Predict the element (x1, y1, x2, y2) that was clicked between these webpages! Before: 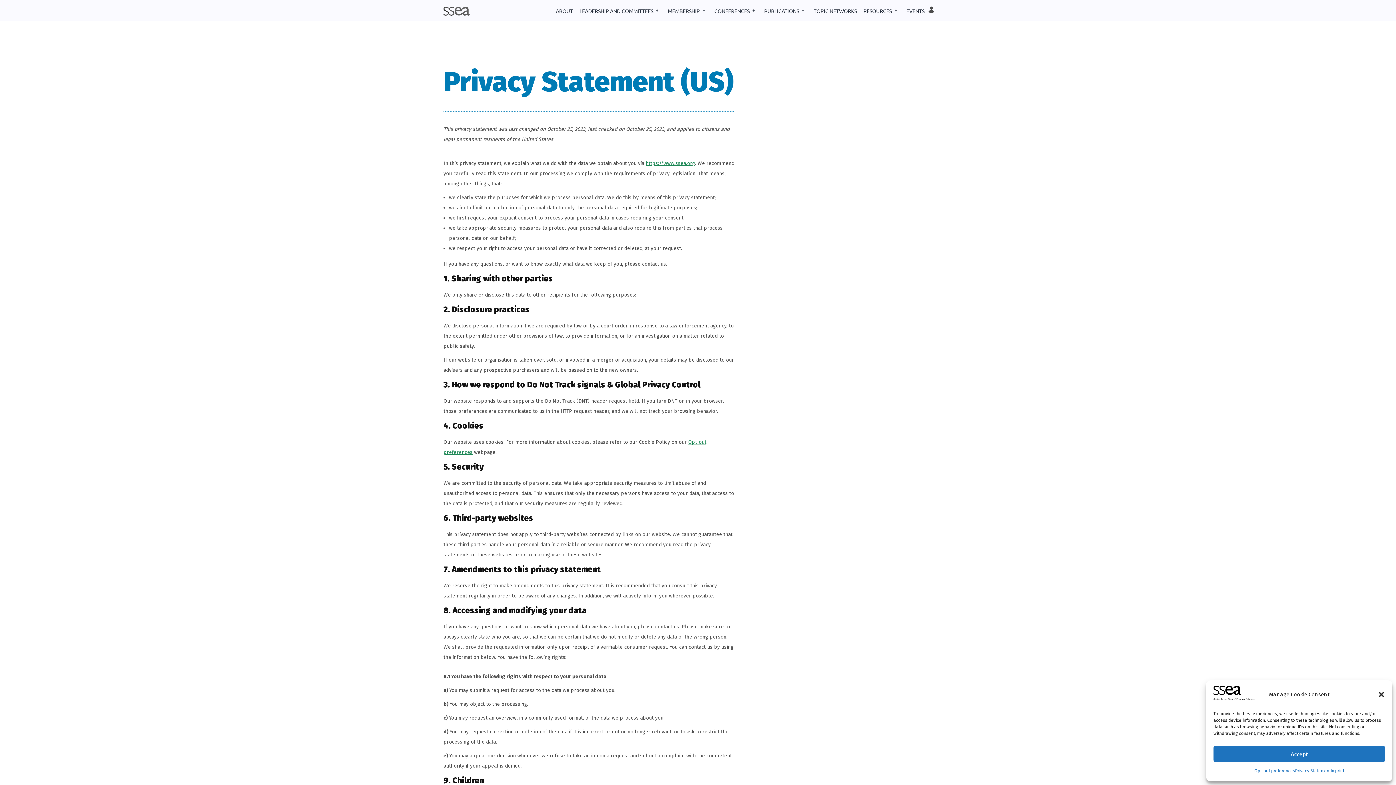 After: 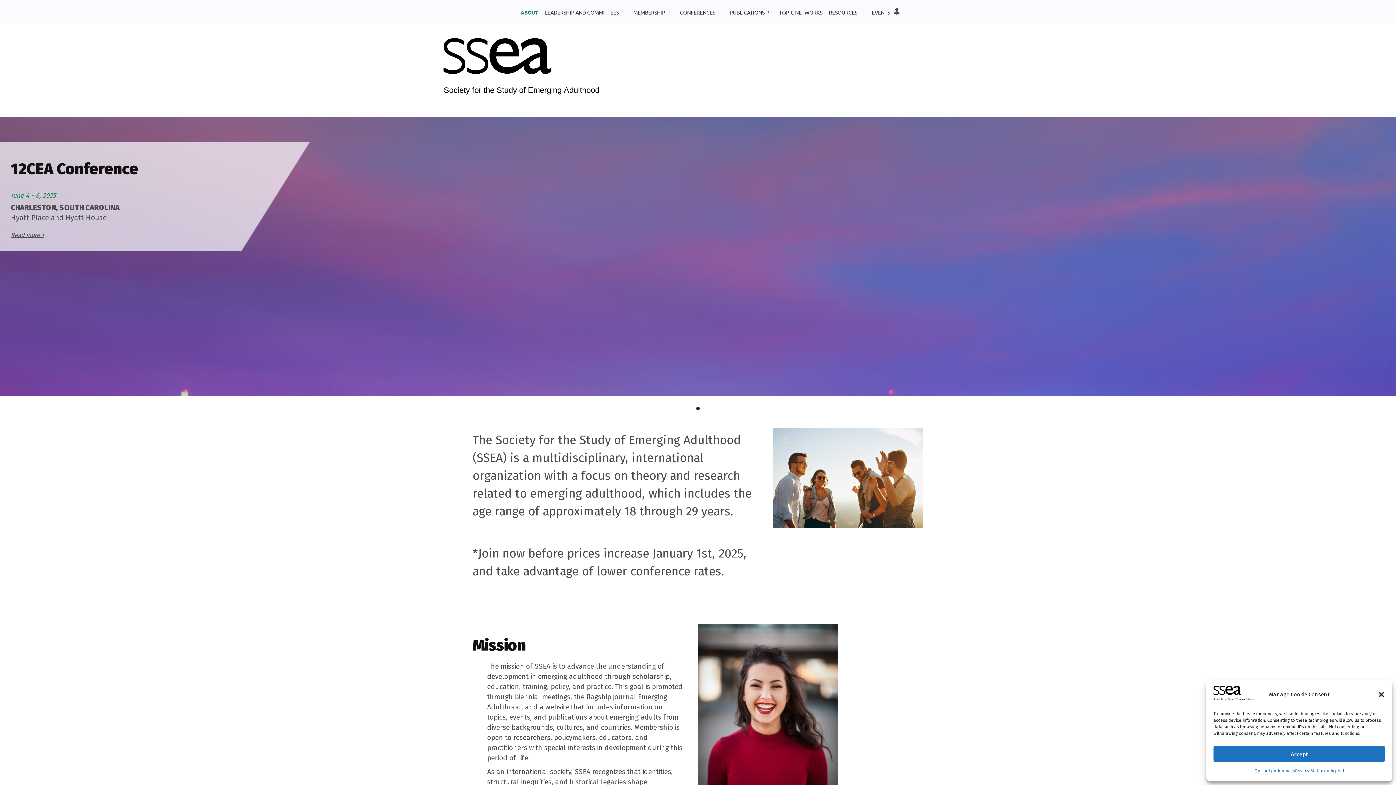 Action: label: ABOUT bbox: (554, 5, 573, 15)